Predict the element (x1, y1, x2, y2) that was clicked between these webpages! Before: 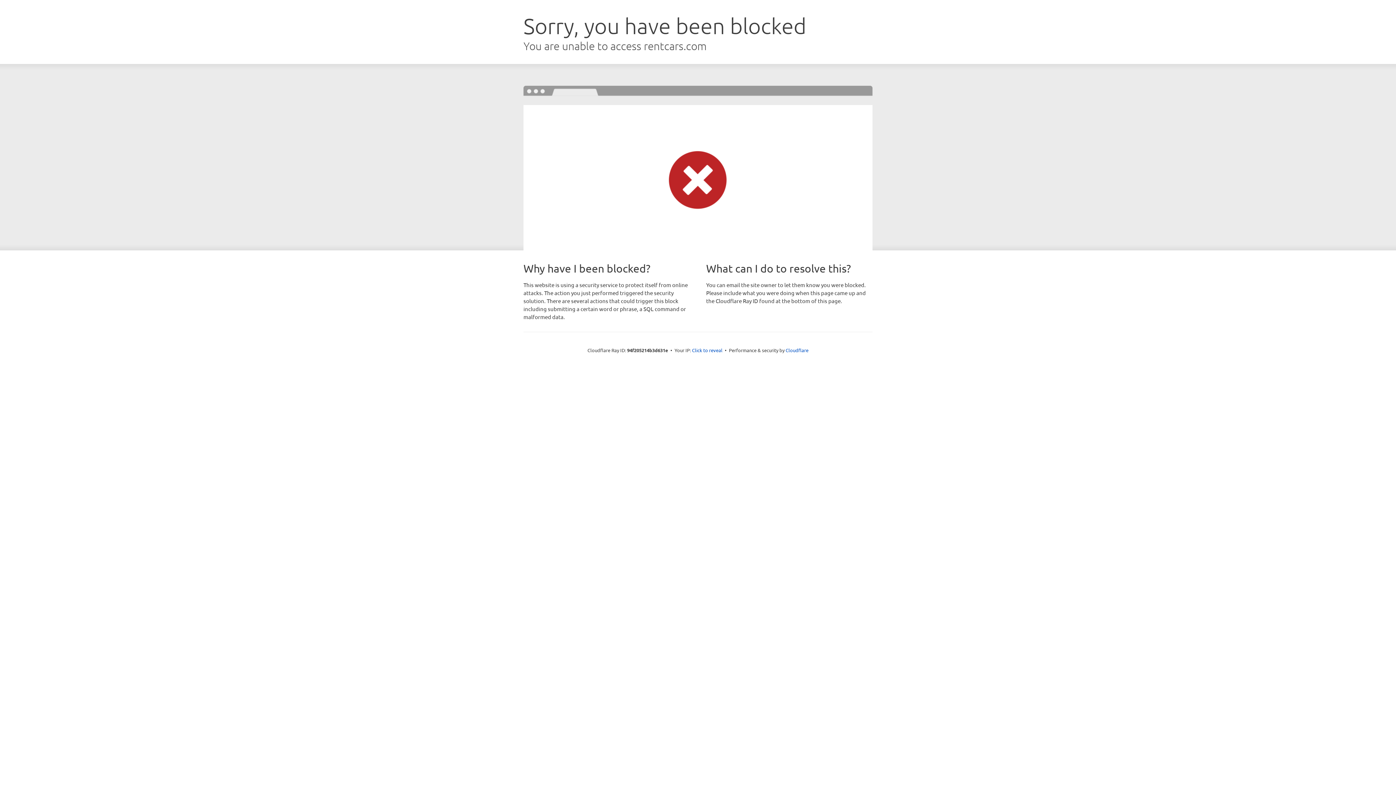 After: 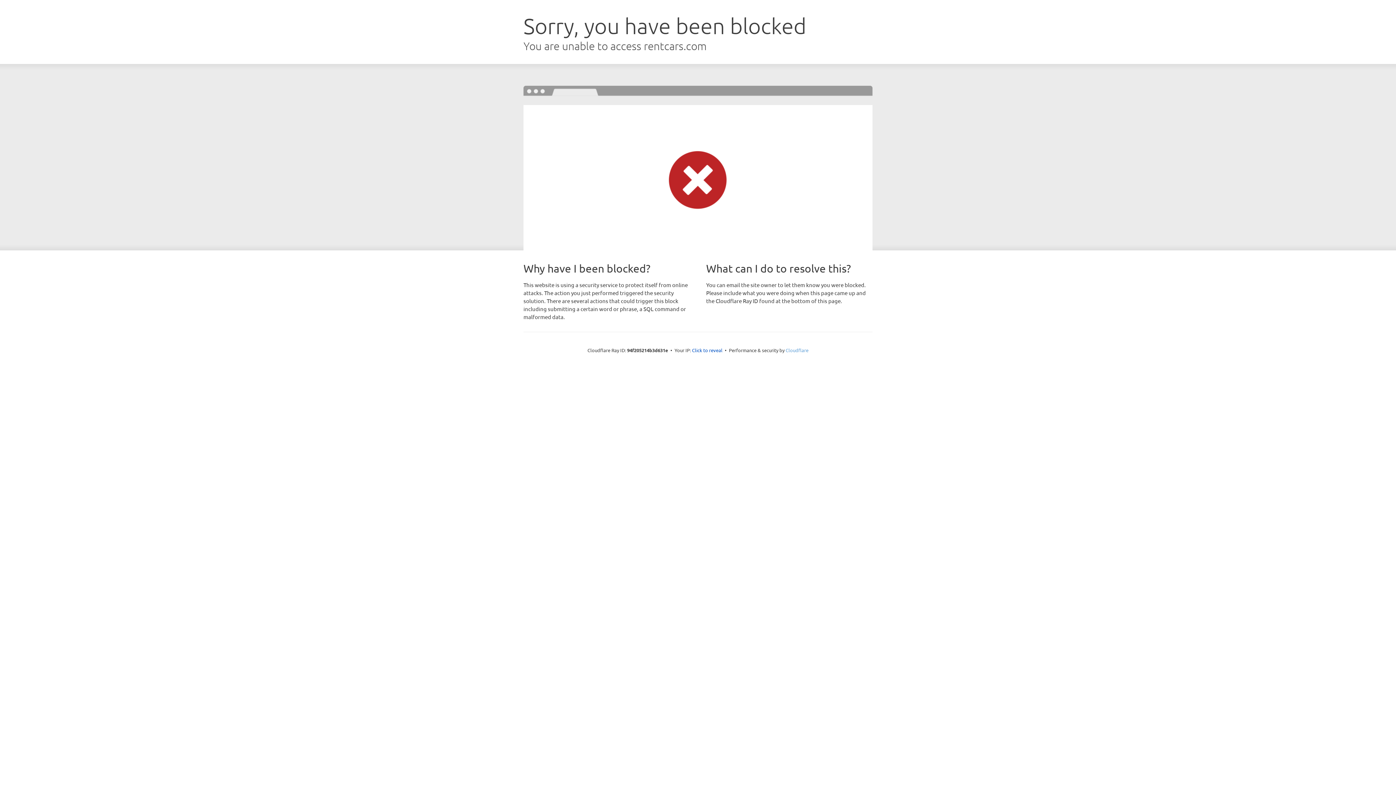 Action: bbox: (785, 347, 808, 353) label: Cloudflare